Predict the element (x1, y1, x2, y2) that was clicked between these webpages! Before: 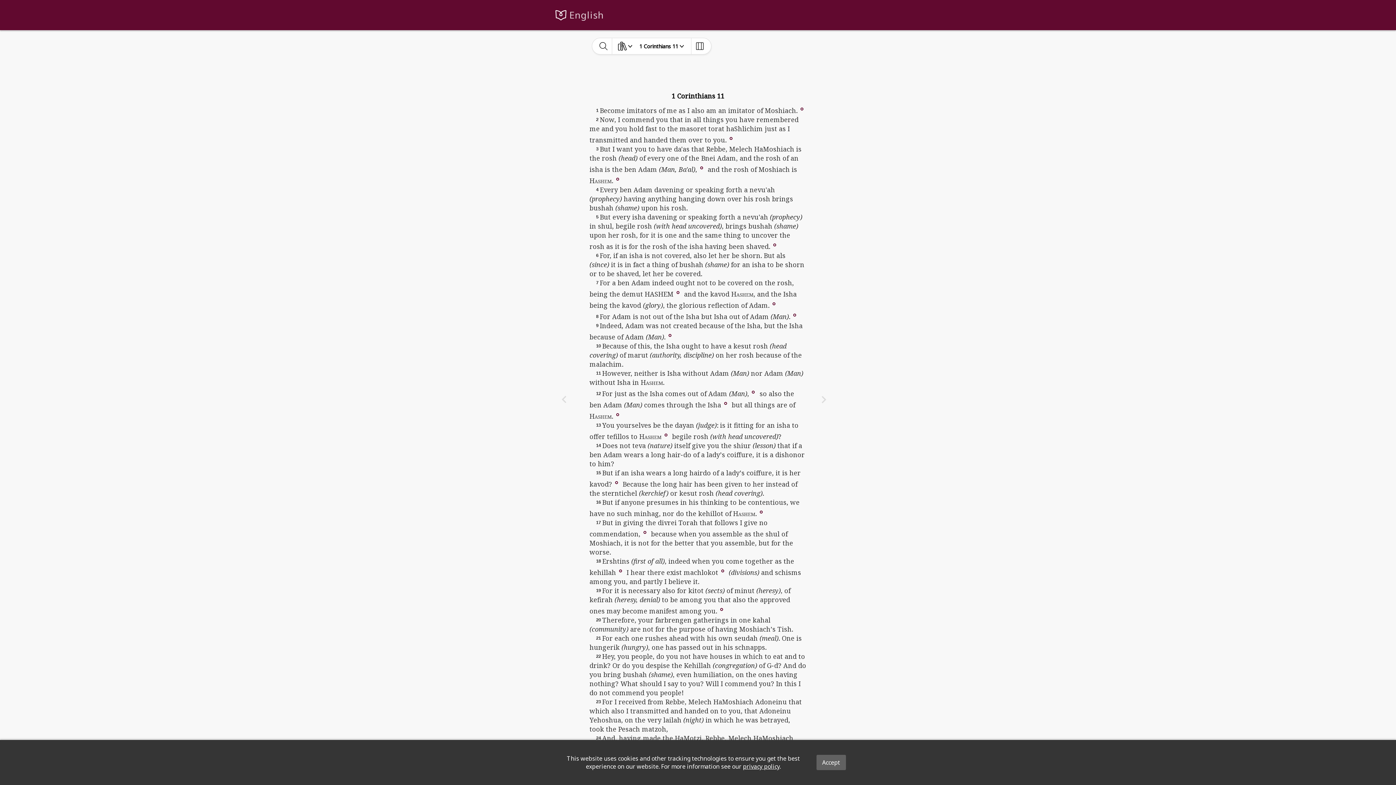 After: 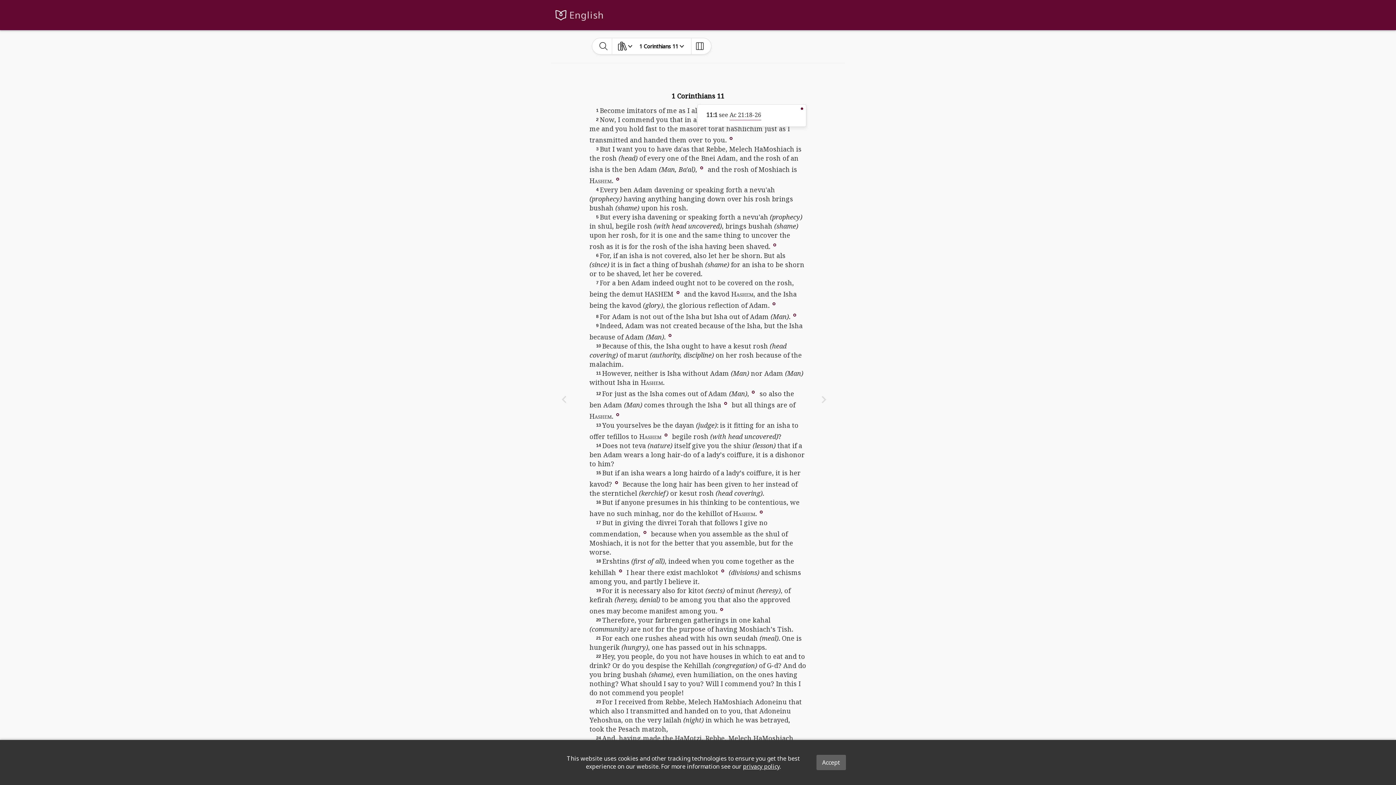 Action: bbox: (764, 105, 773, 111)